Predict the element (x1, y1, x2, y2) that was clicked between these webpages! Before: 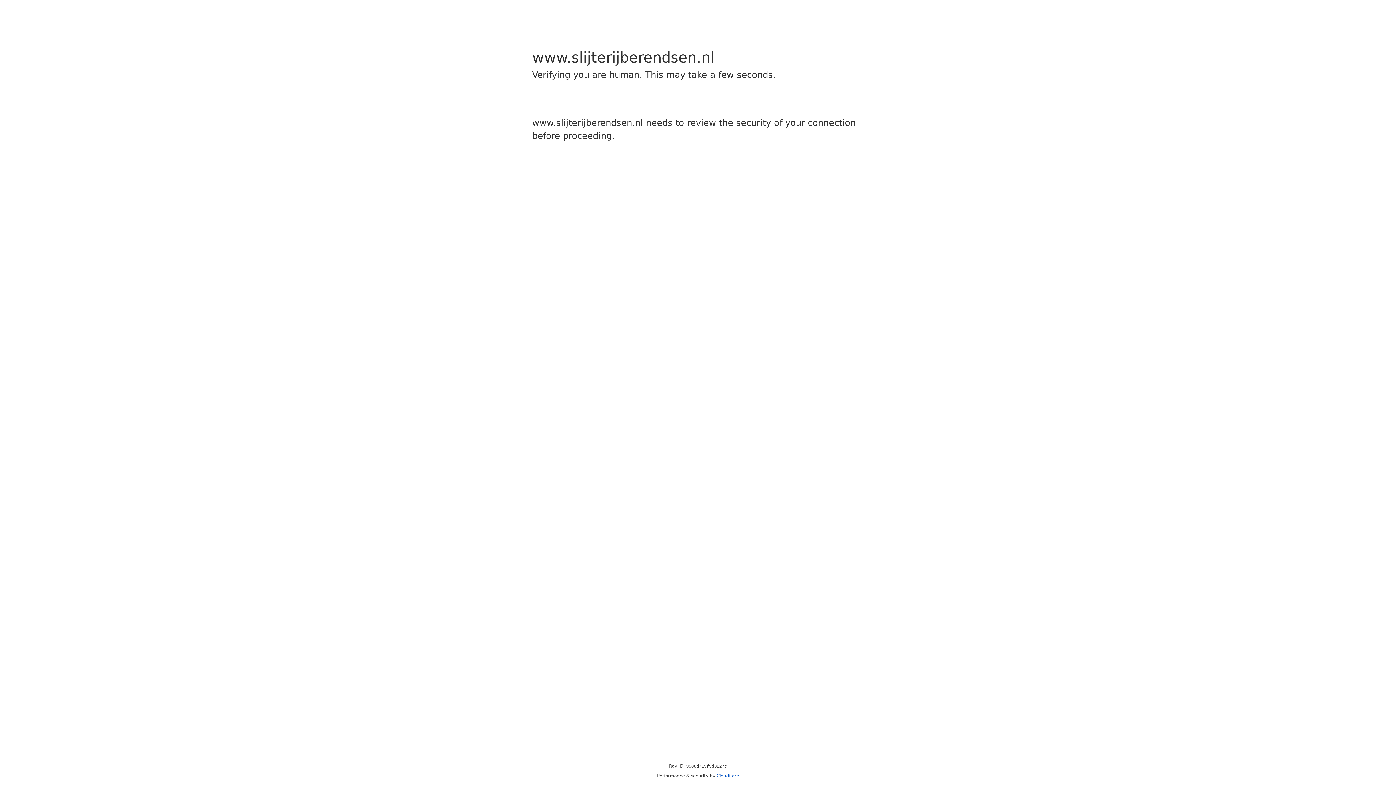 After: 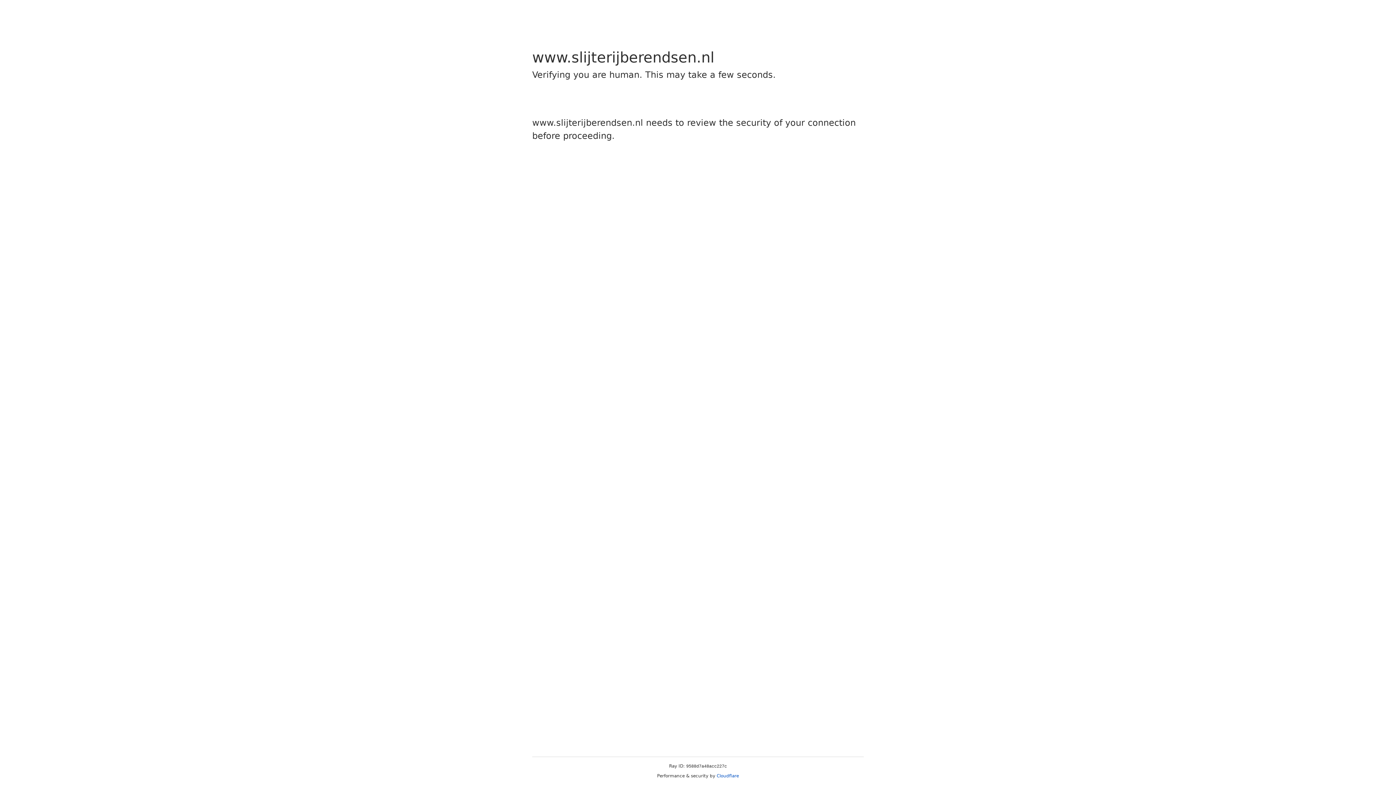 Action: label: Cloudflare bbox: (716, 773, 739, 778)